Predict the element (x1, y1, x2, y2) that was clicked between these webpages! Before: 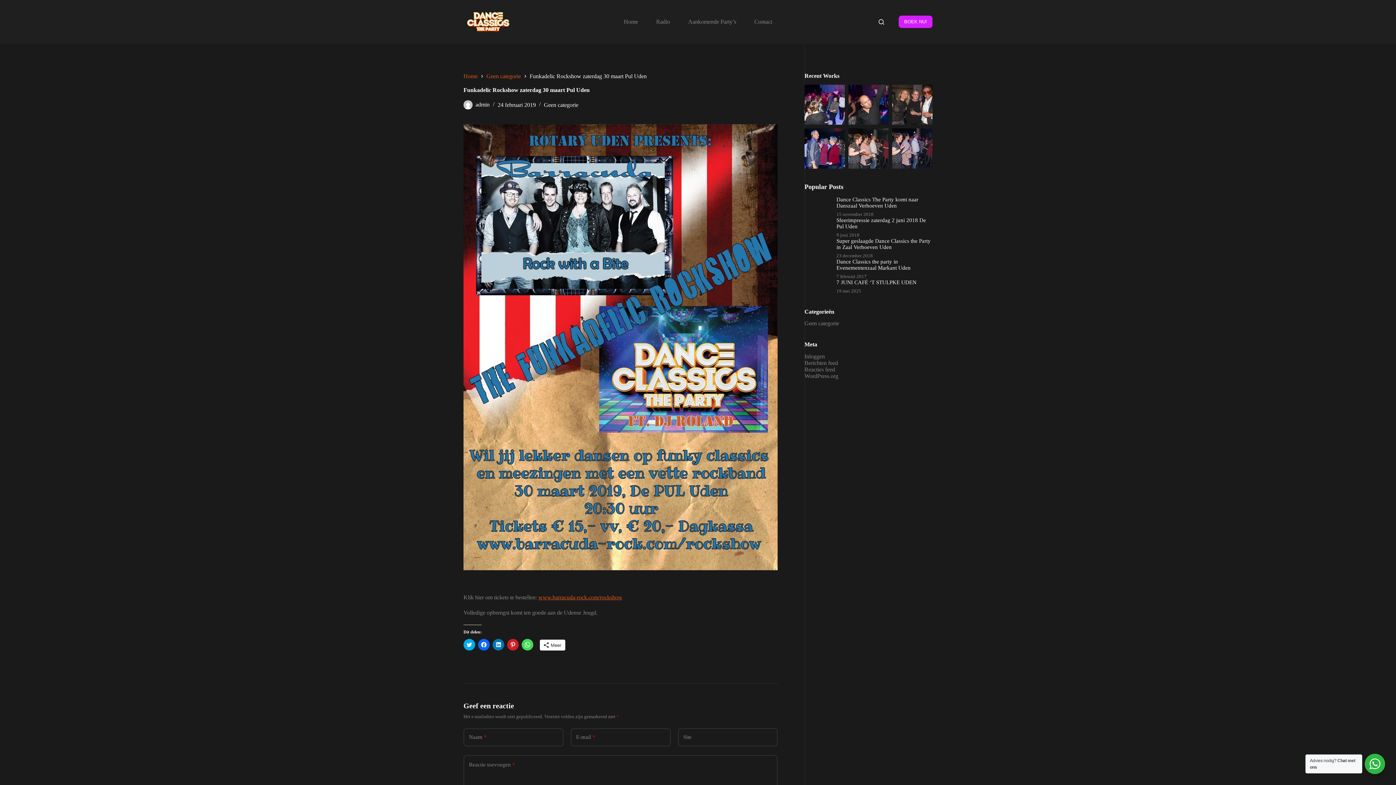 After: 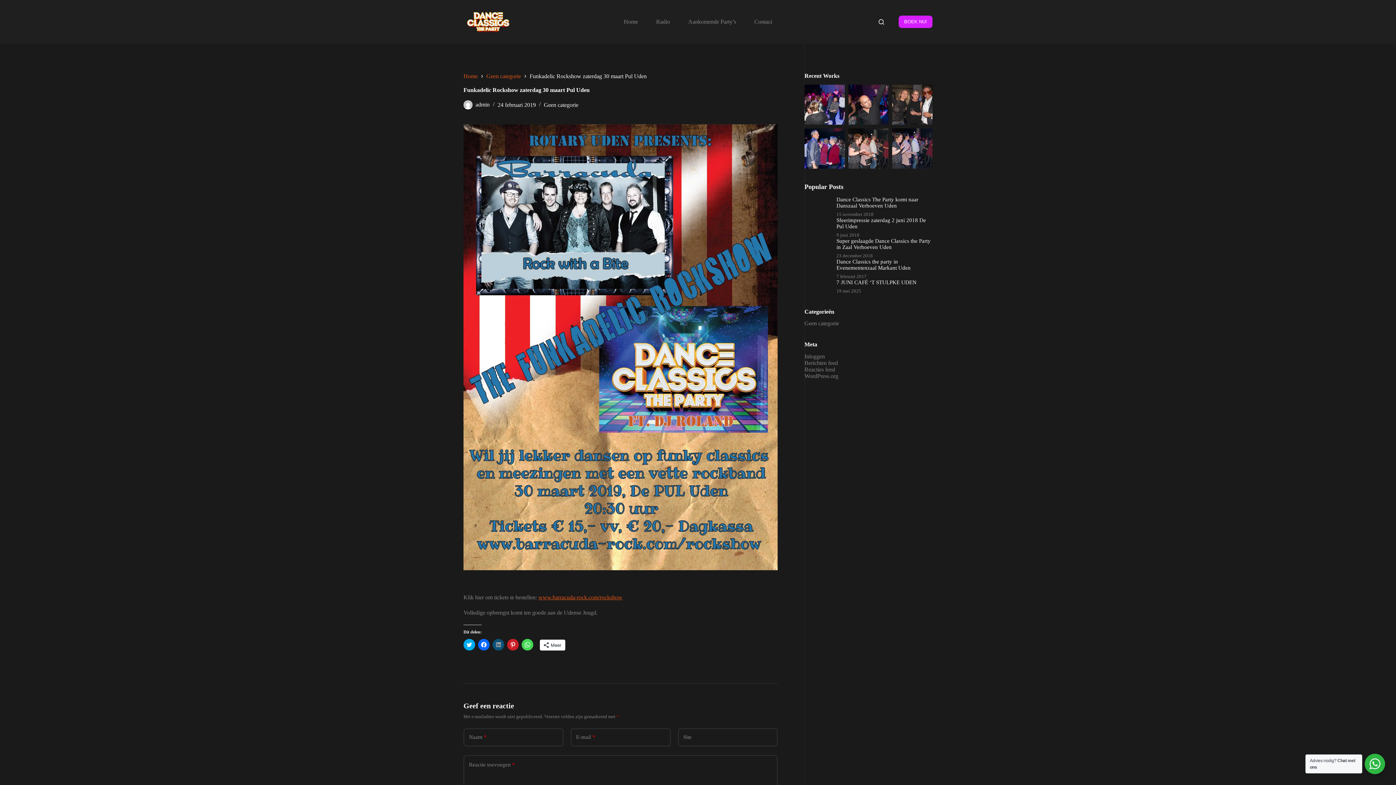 Action: label: Klik om op LinkedIn te delen (Wordt in een nieuw venster geopend) bbox: (492, 639, 504, 650)